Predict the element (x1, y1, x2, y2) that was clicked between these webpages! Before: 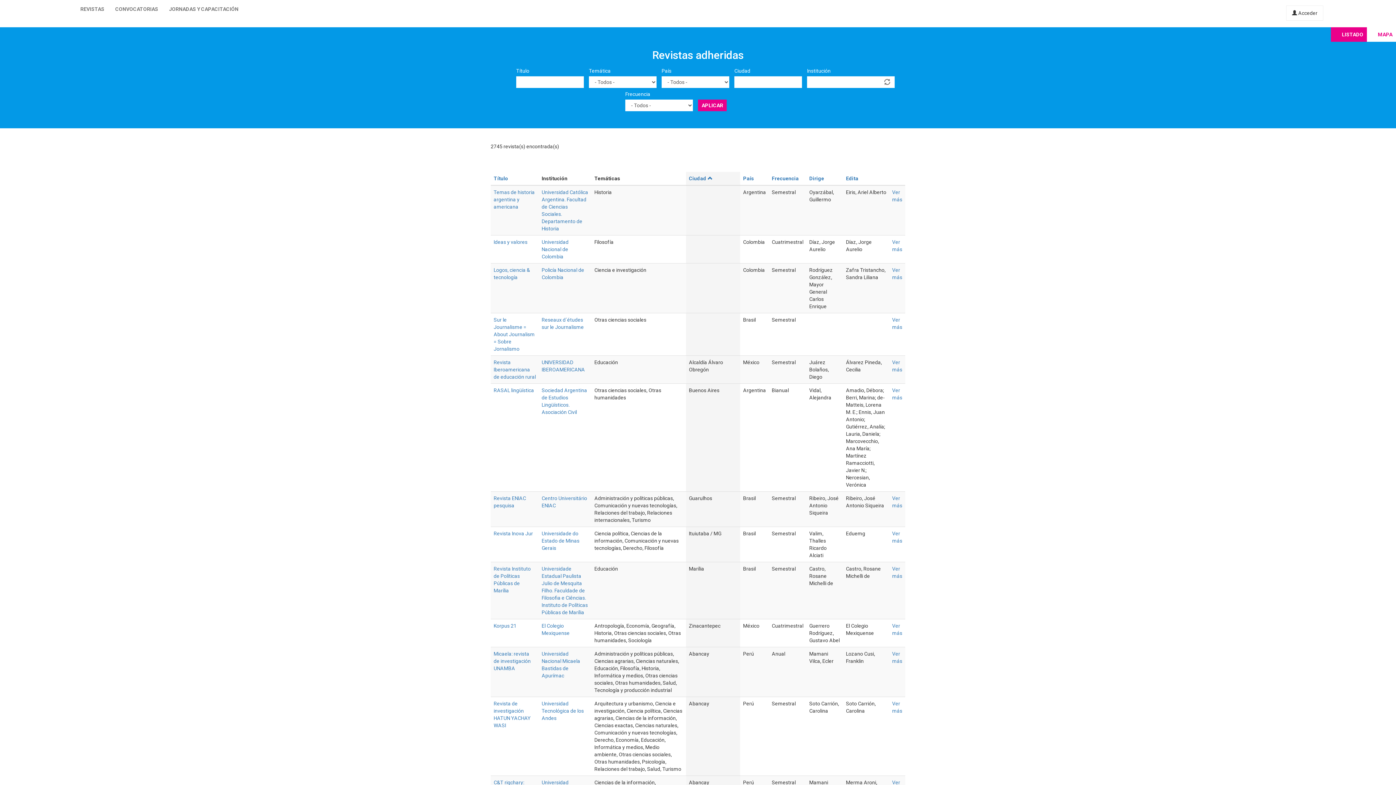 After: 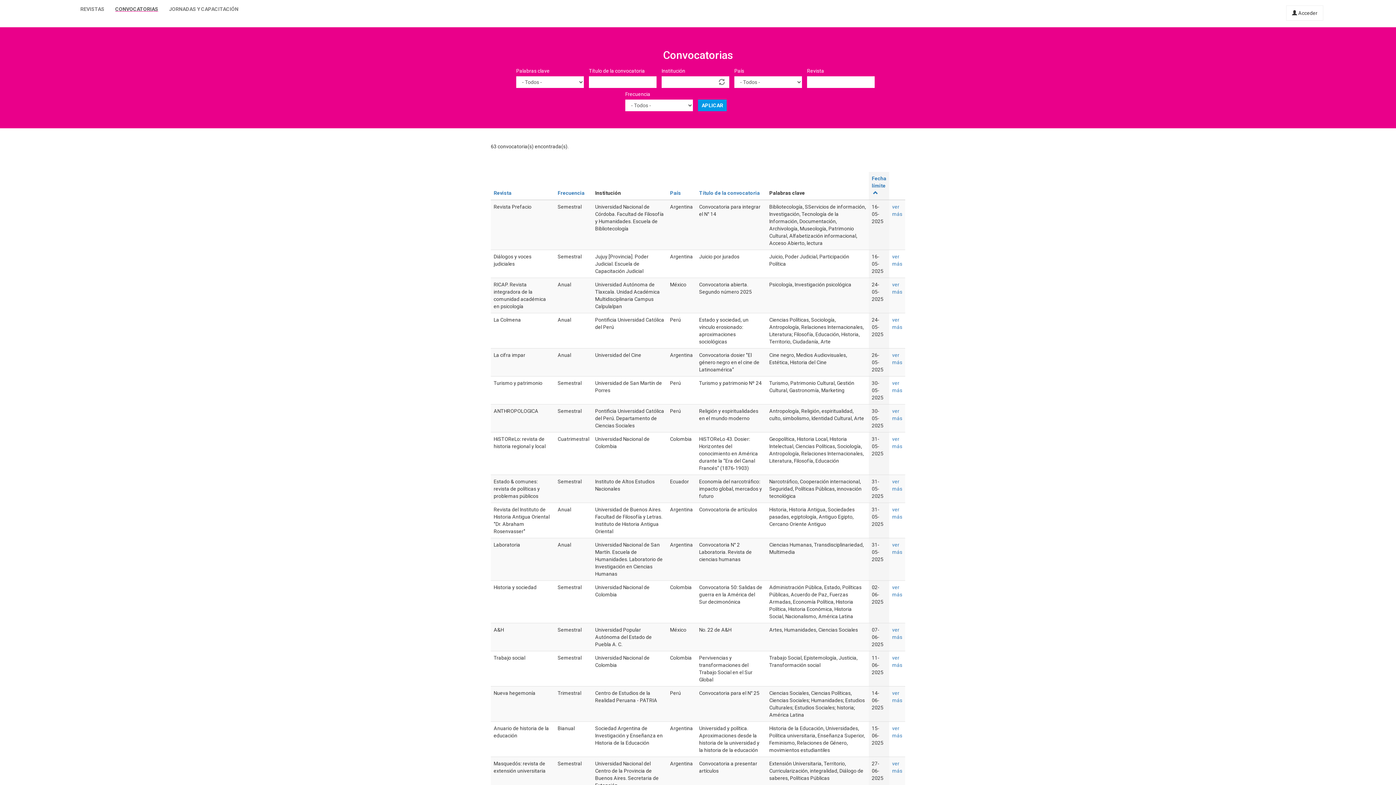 Action: bbox: (109, 0, 163, 18) label: CONVOCATORIAS